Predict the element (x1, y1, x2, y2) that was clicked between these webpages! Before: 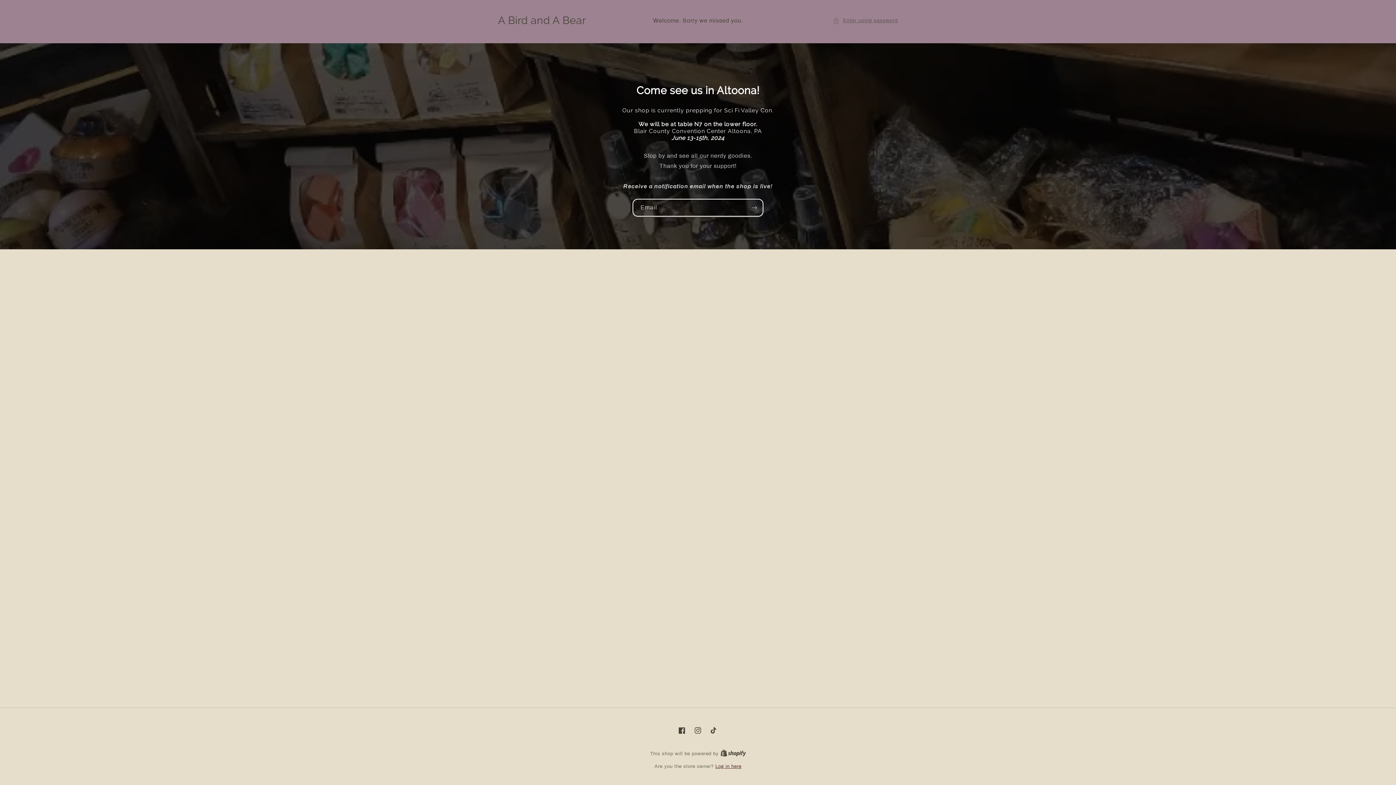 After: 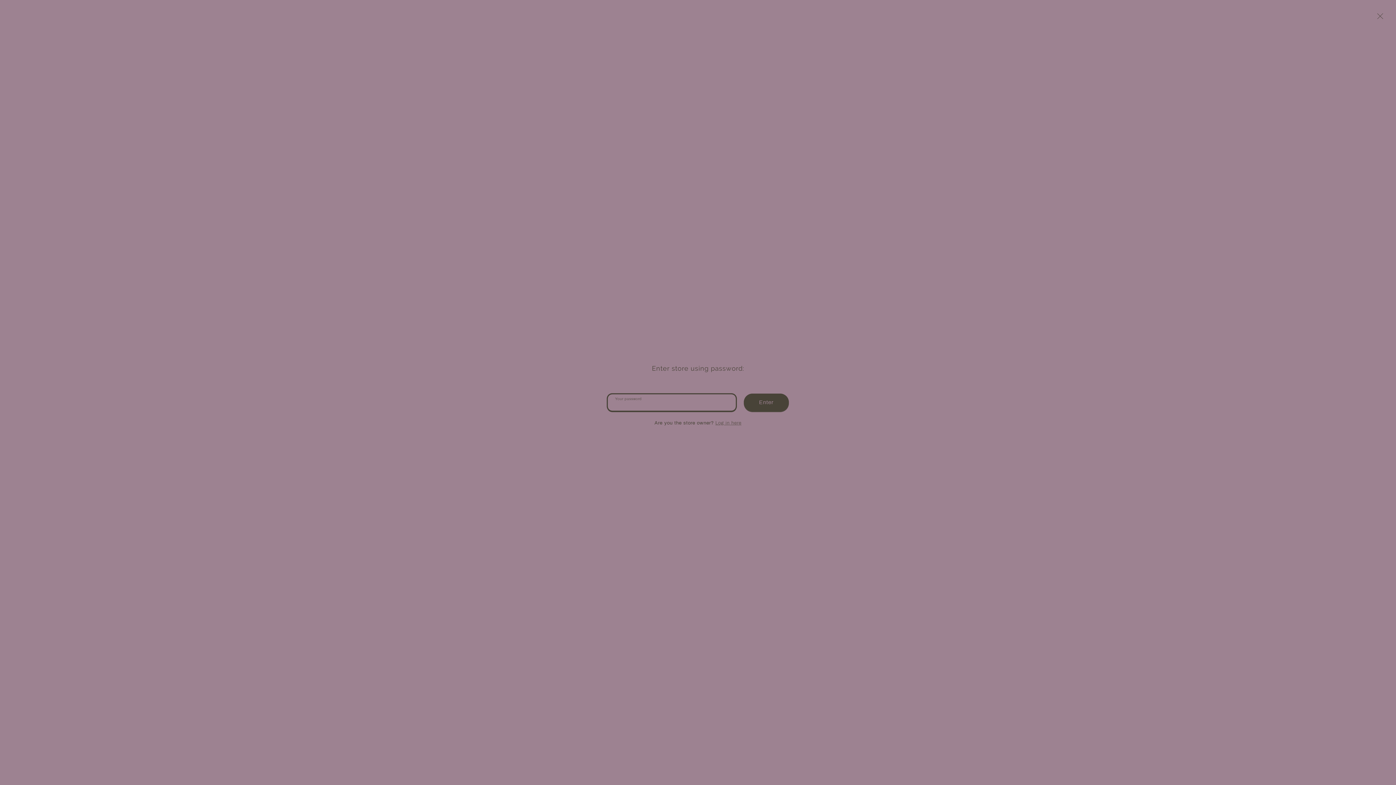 Action: bbox: (833, 16, 898, 25) label: Enter using password